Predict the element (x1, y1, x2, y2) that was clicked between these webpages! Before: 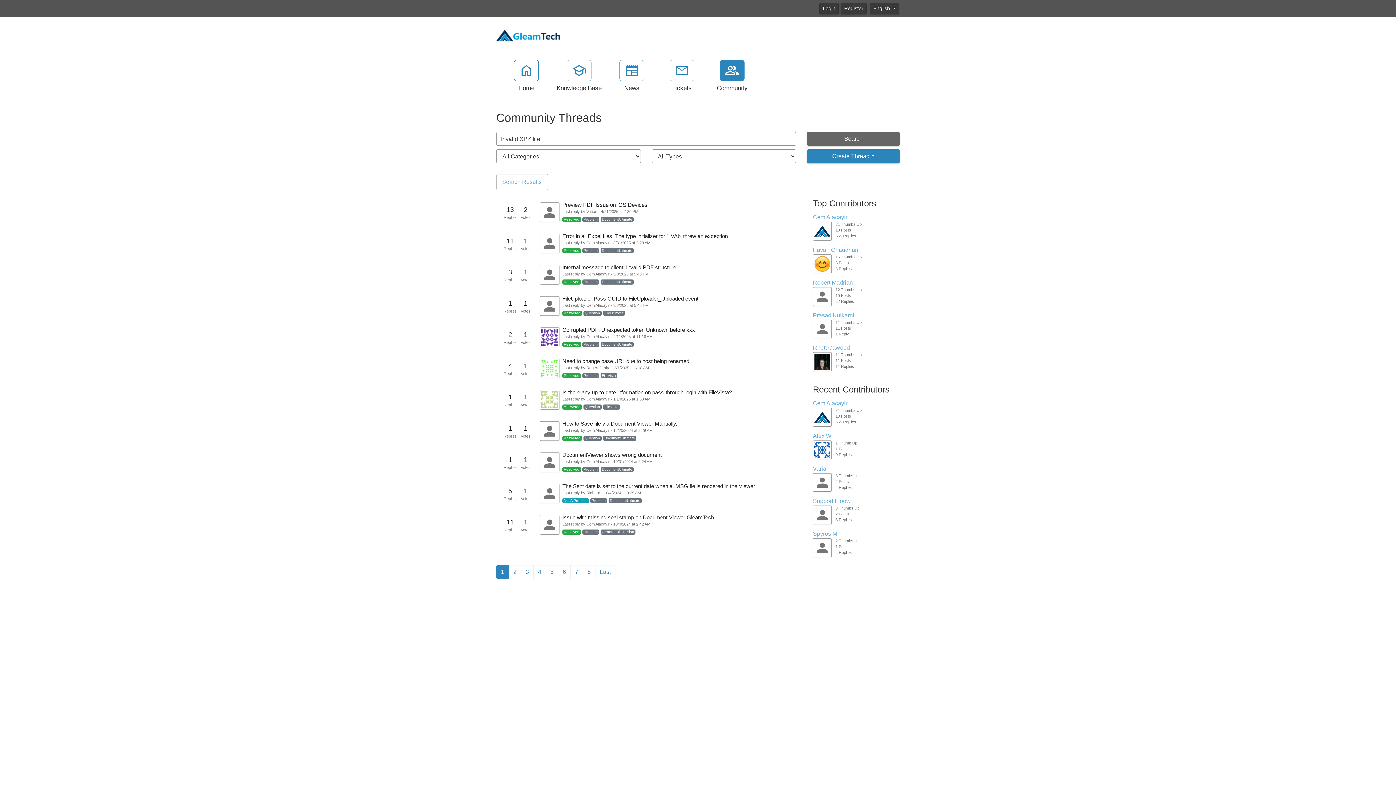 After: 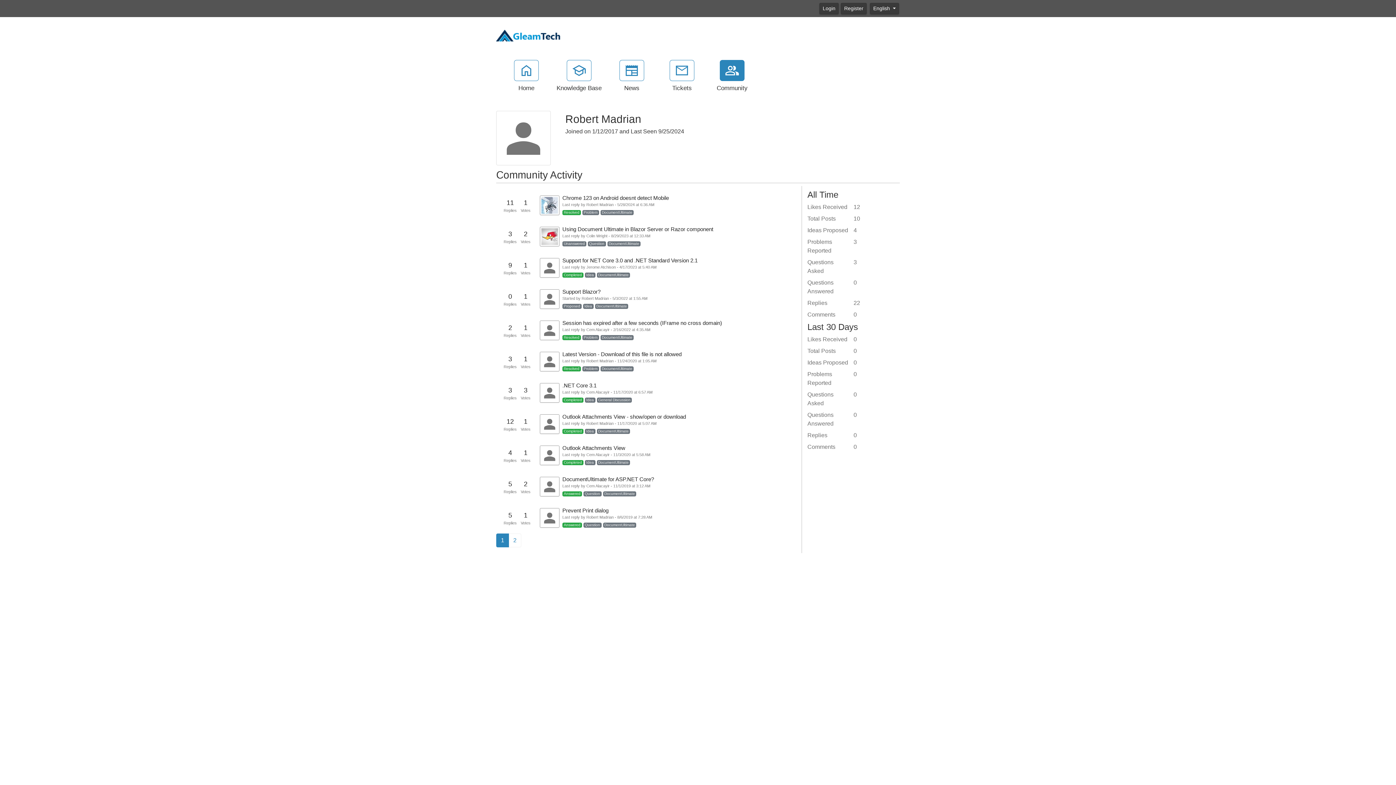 Action: bbox: (813, 279, 853, 286) label: Robert Madrian